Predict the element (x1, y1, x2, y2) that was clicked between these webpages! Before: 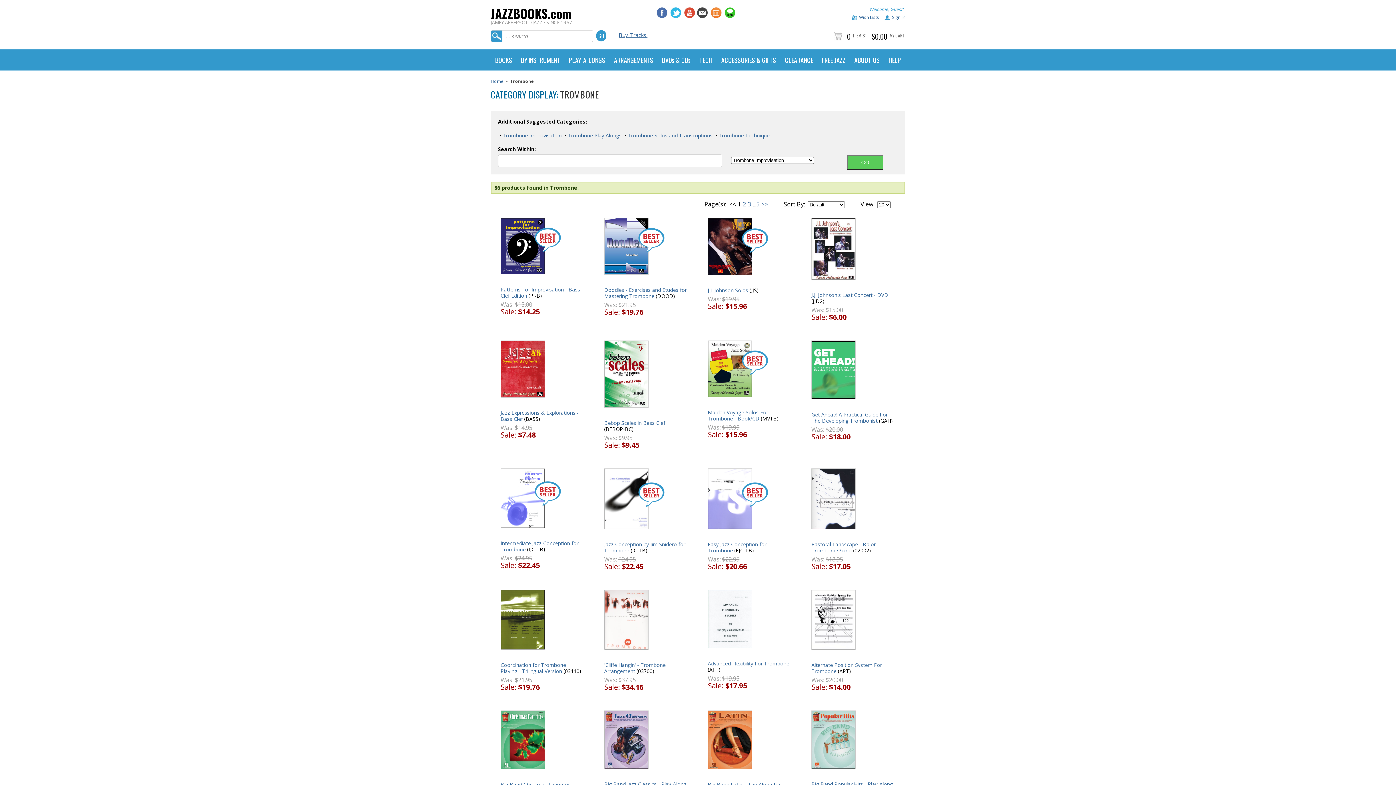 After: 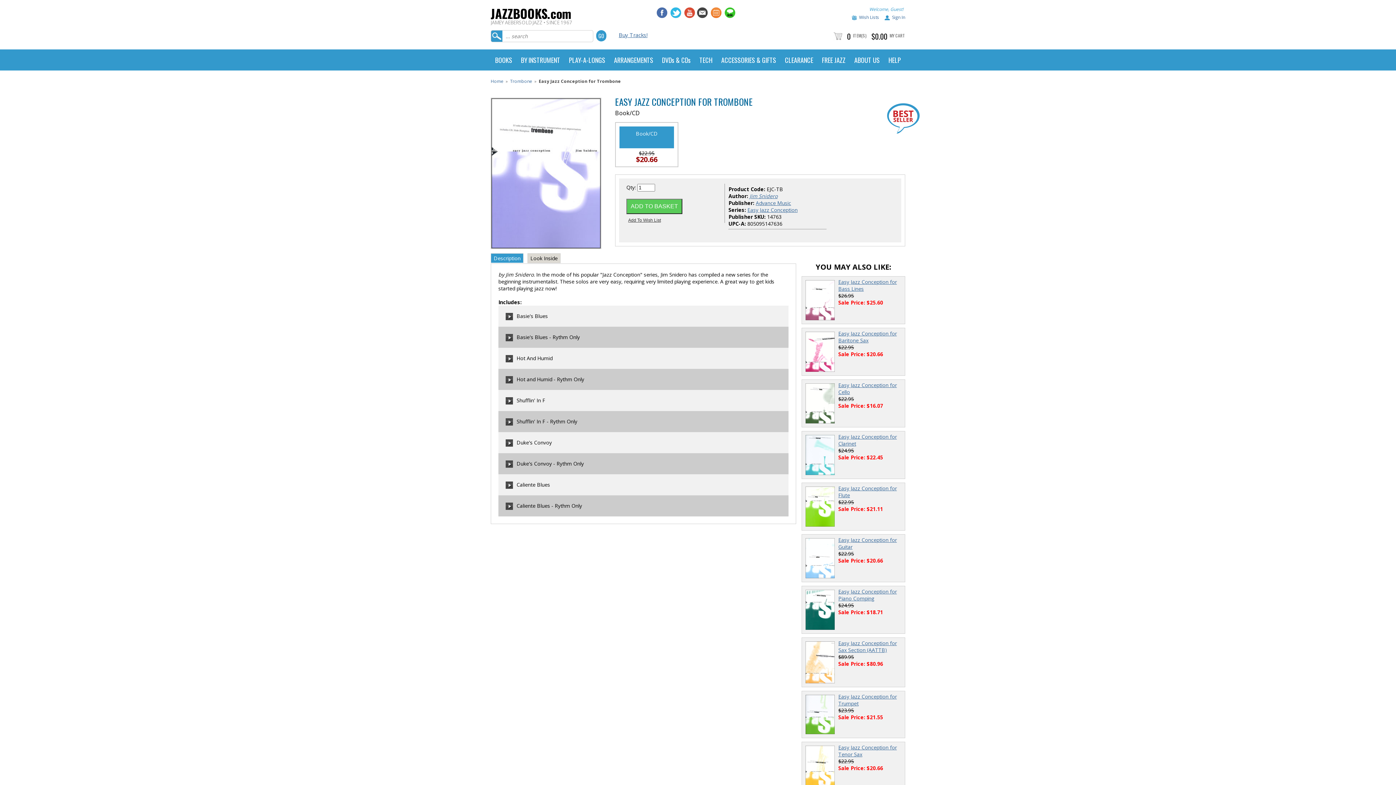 Action: bbox: (708, 529, 752, 534)